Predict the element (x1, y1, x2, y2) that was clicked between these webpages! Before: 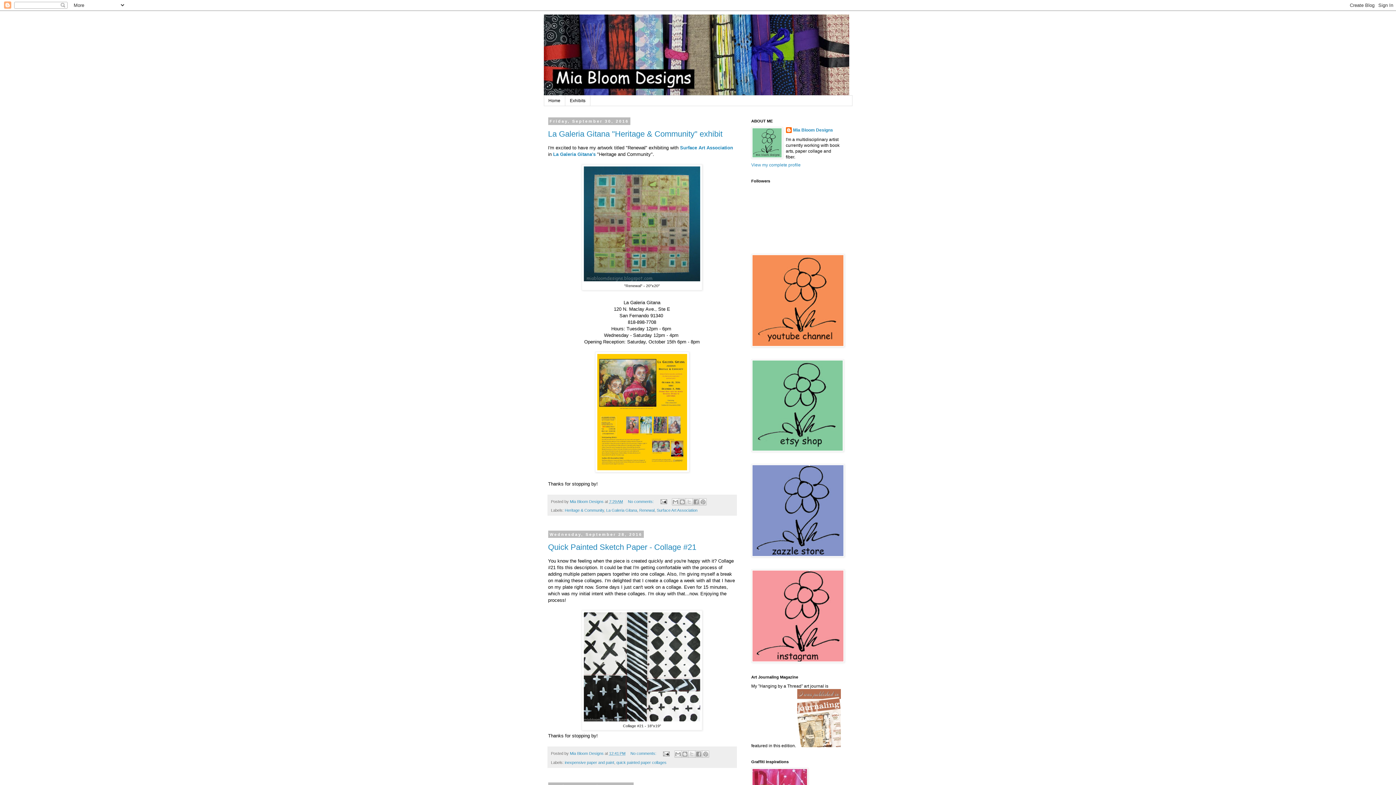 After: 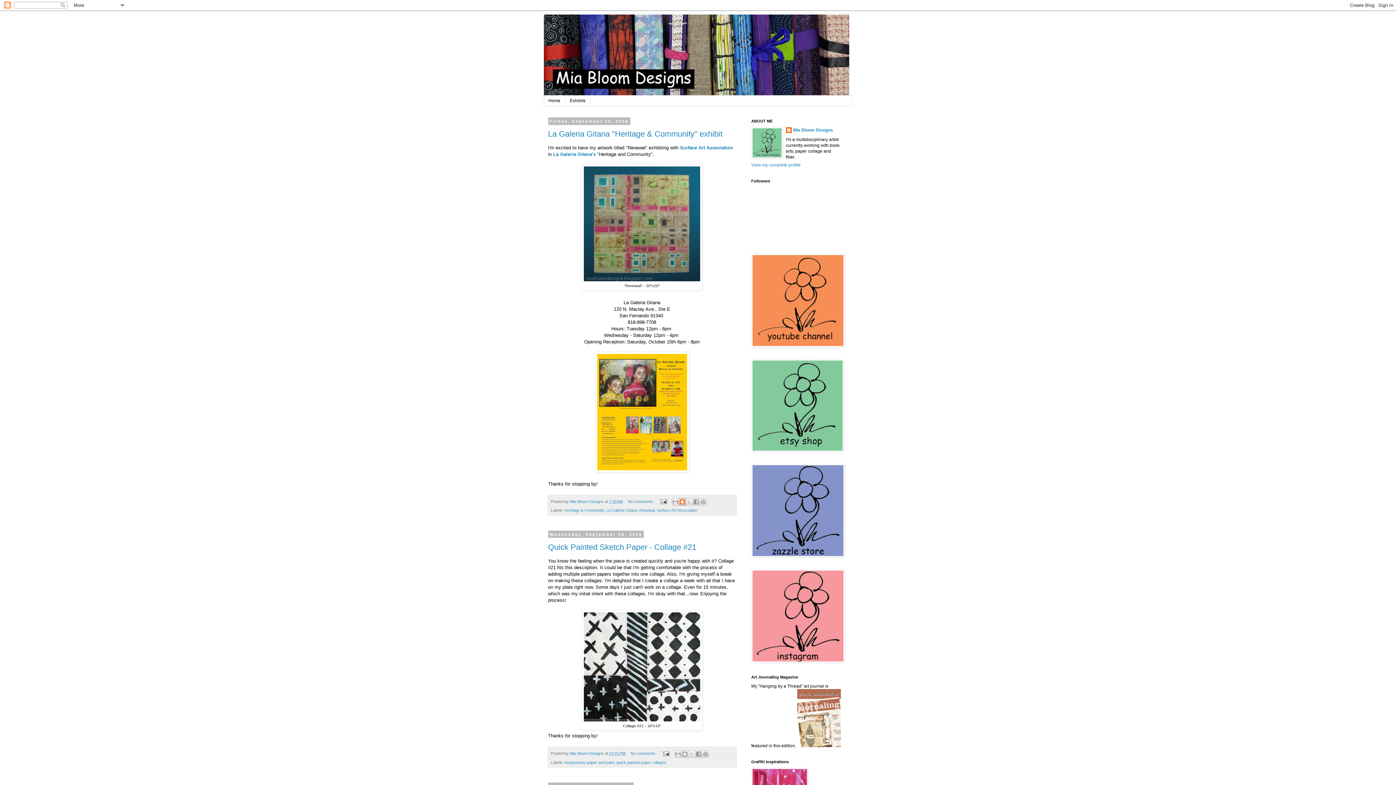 Action: label: BlogThis! bbox: (679, 498, 686, 505)